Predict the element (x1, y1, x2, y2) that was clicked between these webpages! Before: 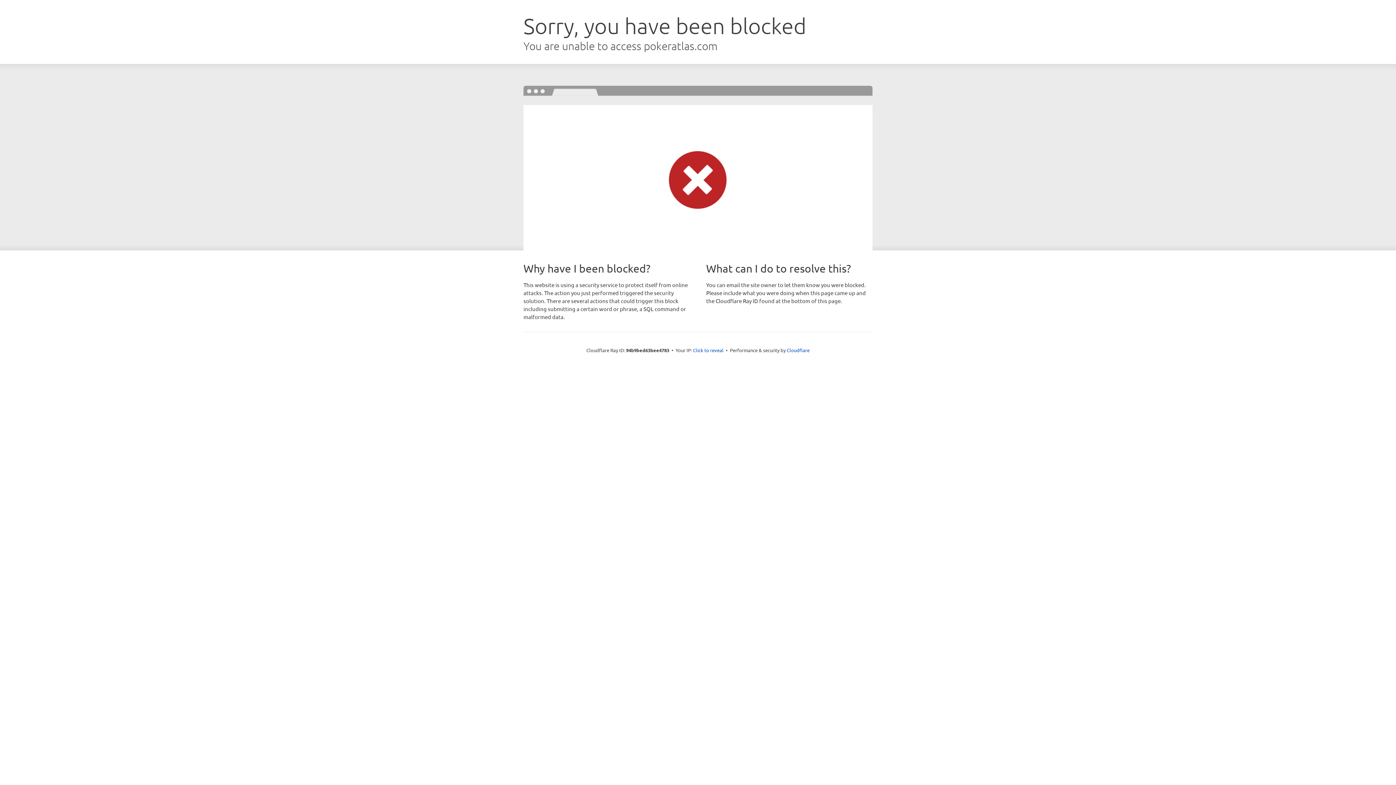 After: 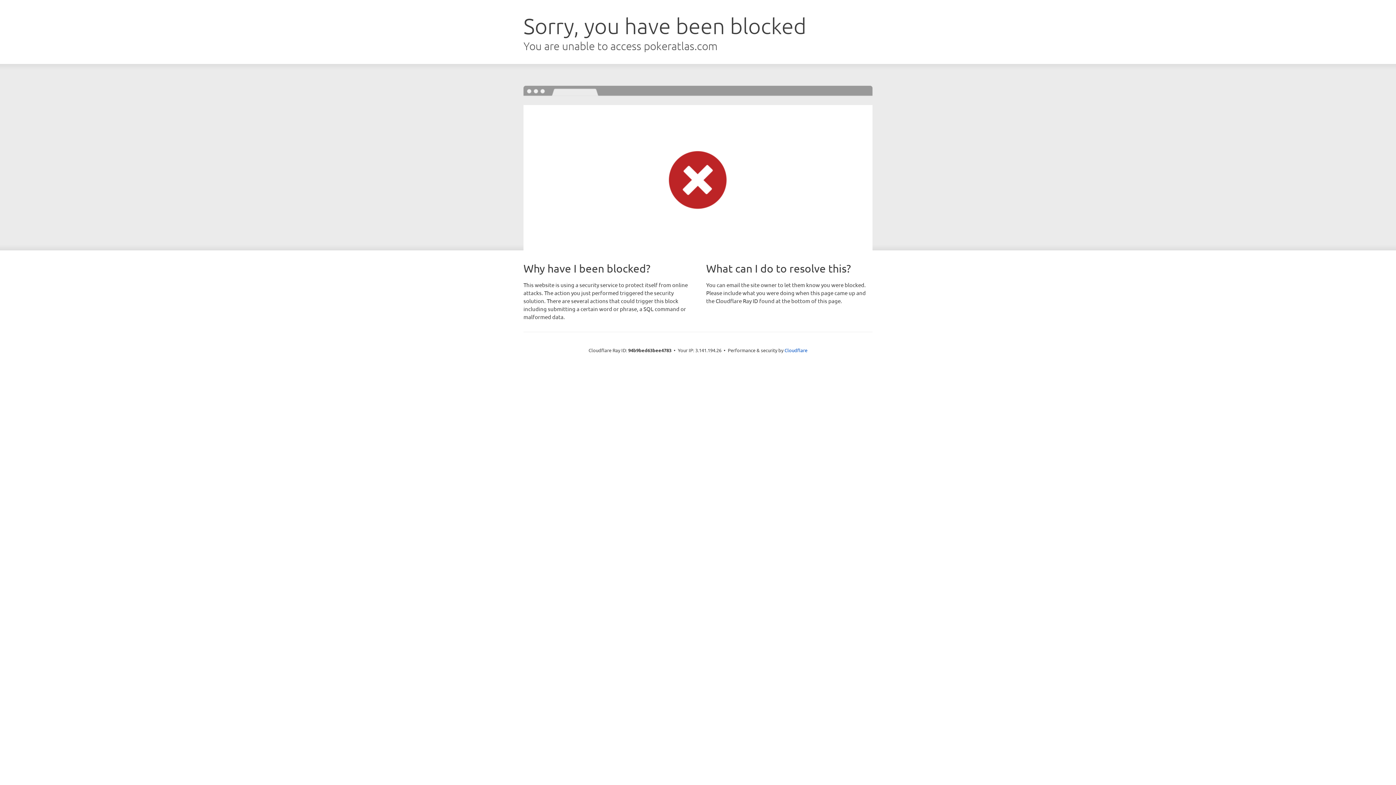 Action: label: Click to reveal bbox: (693, 346, 723, 353)